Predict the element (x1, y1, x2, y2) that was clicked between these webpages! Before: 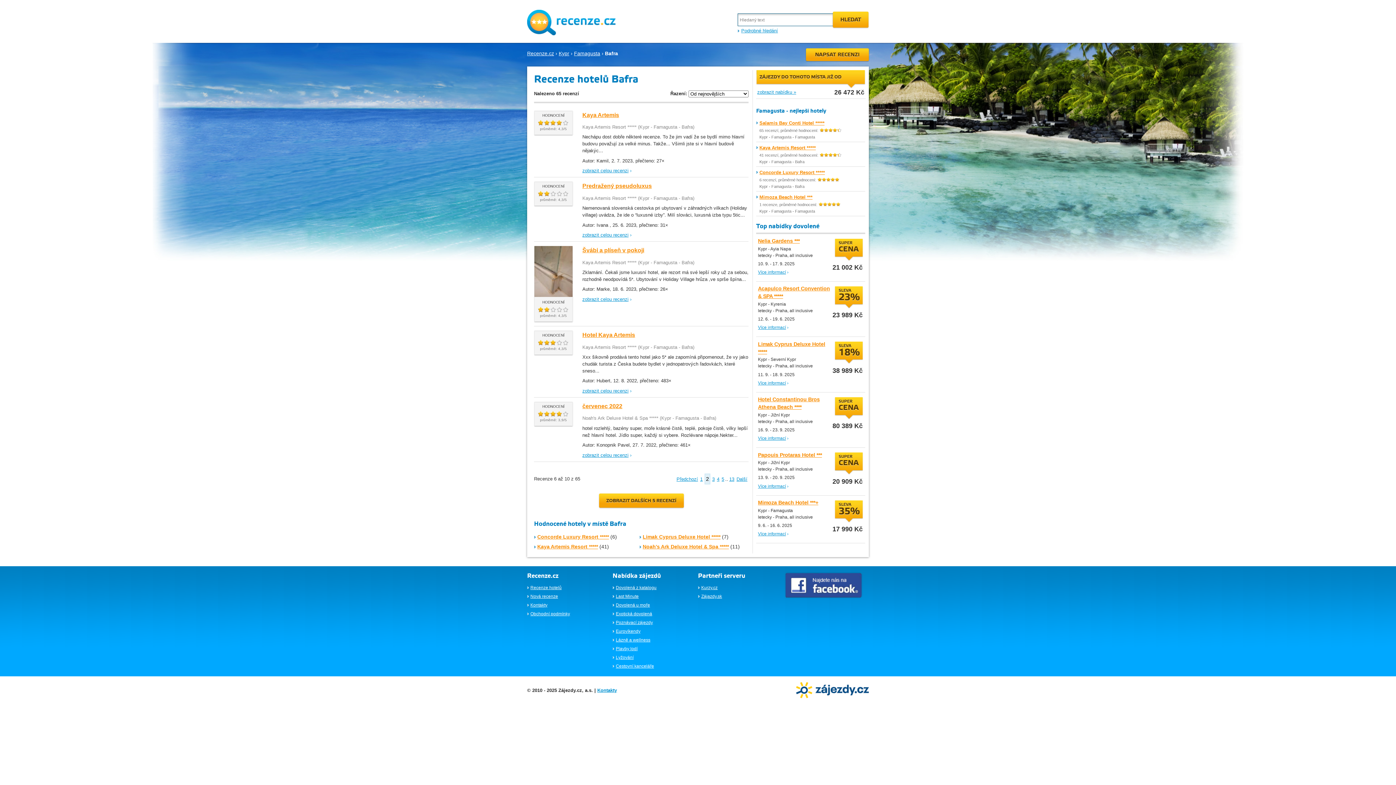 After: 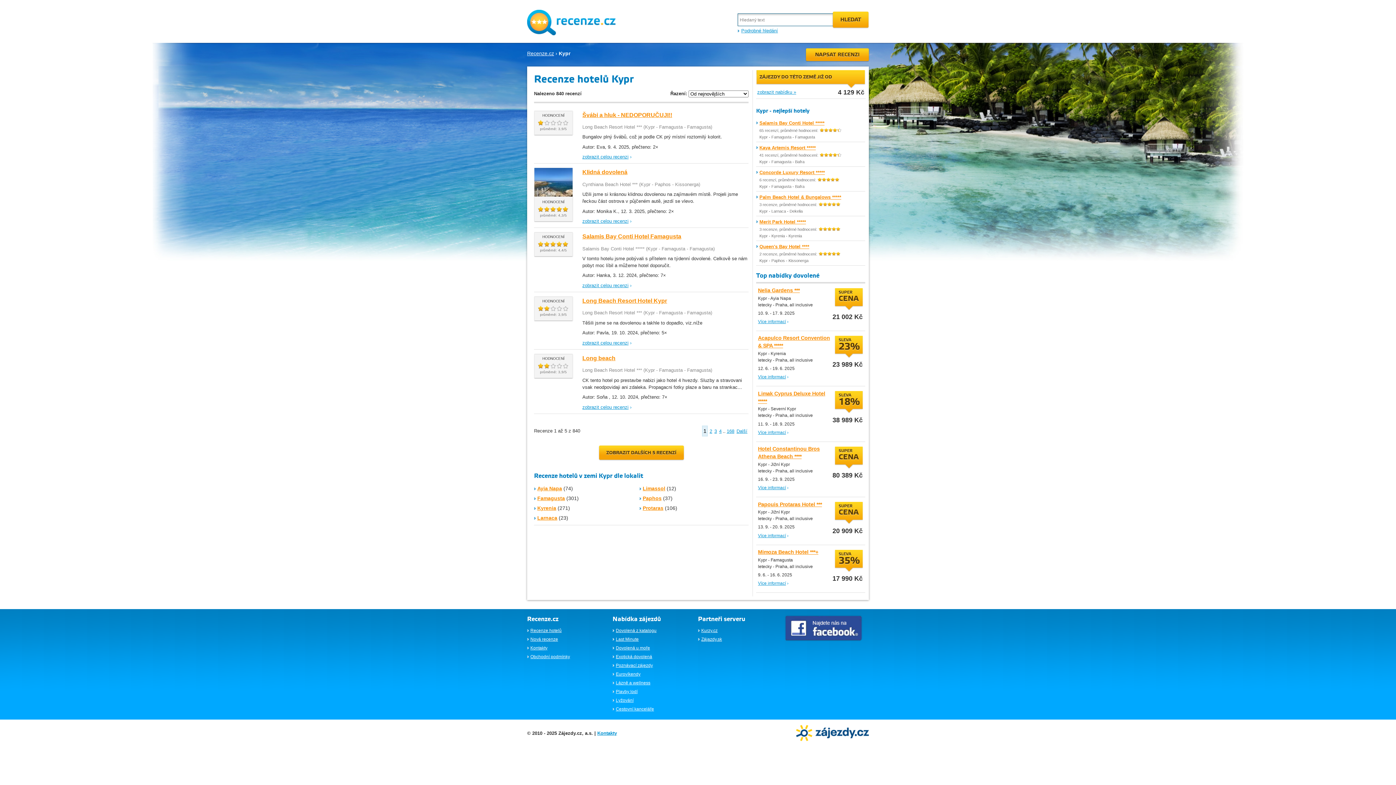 Action: bbox: (759, 208, 768, 213) label: Kypr